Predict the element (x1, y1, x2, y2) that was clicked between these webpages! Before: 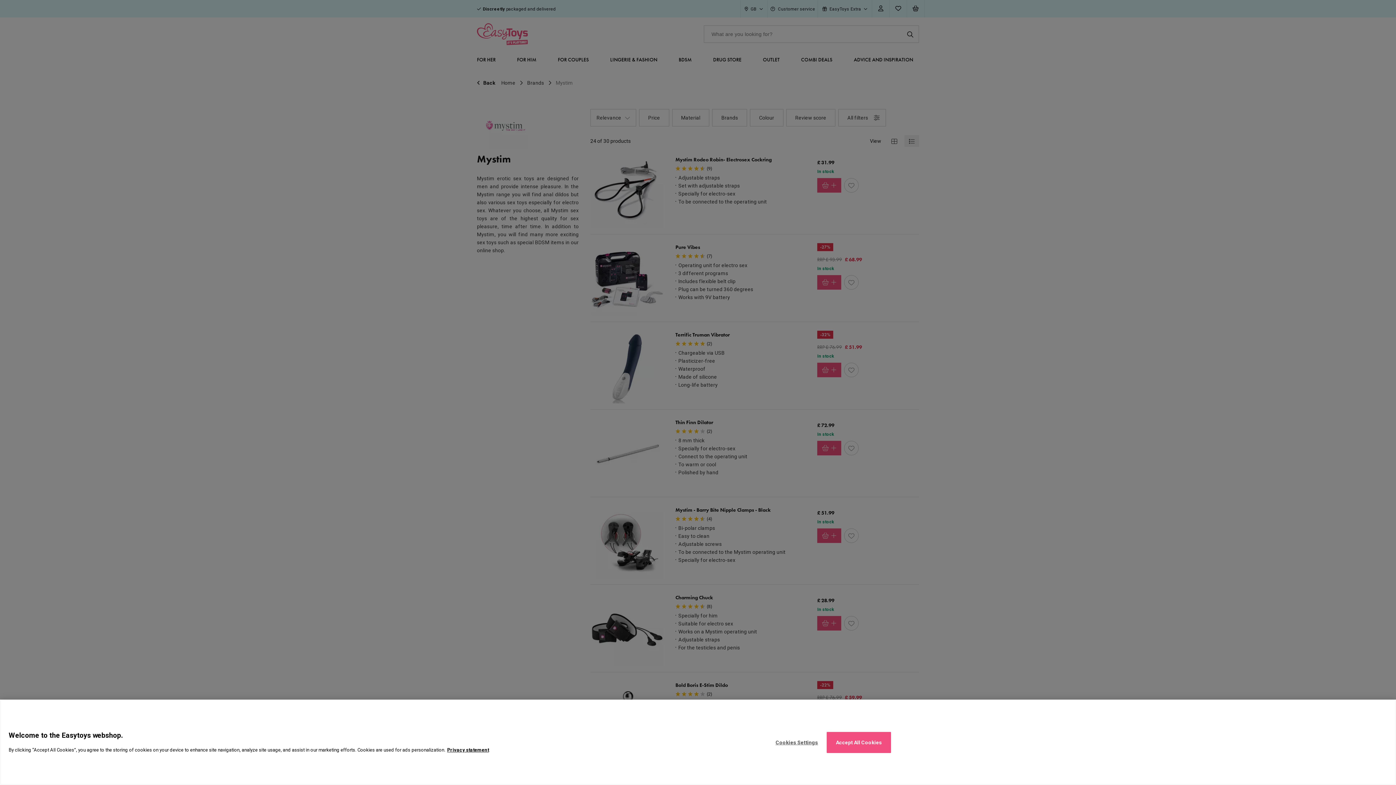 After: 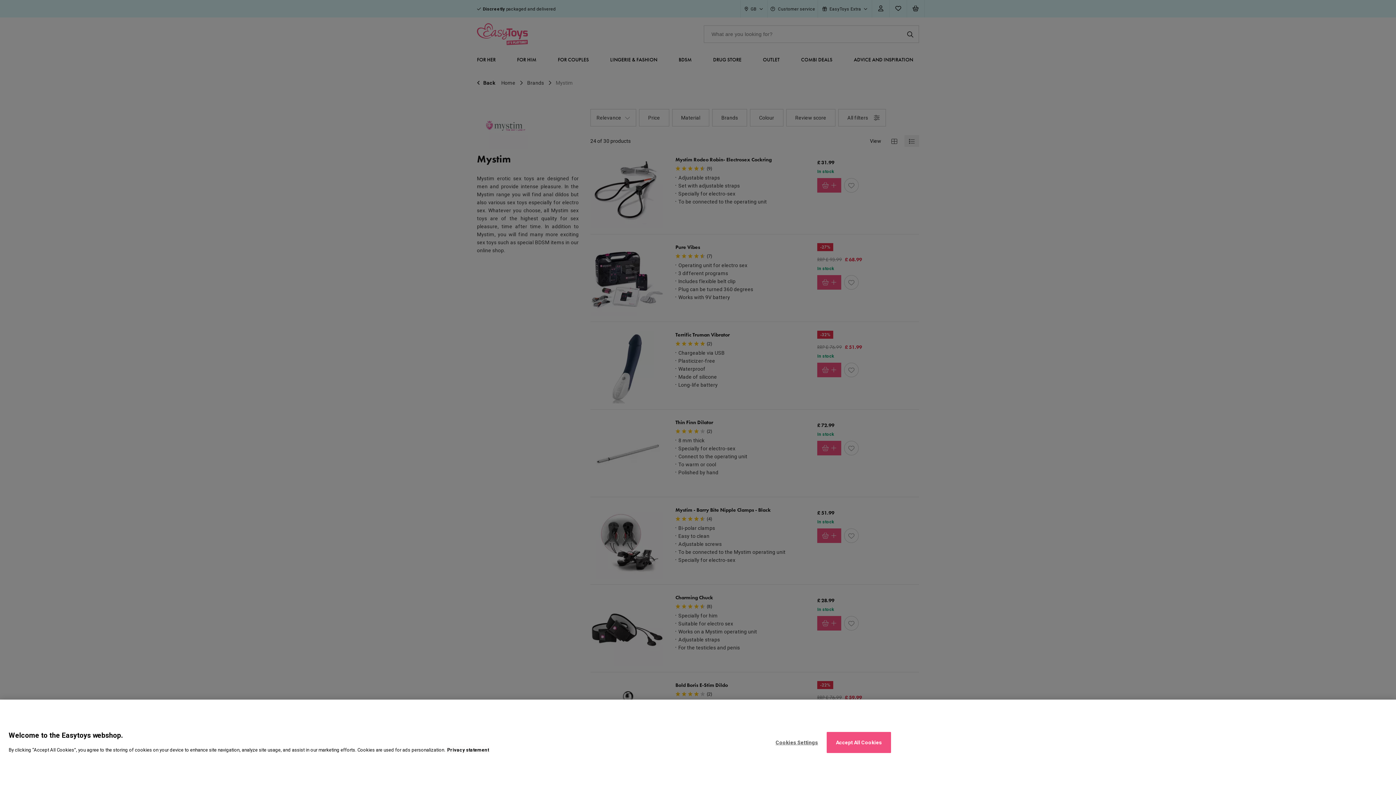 Action: label: More information about your privacy., opens in a new tab bbox: (447, 747, 489, 753)